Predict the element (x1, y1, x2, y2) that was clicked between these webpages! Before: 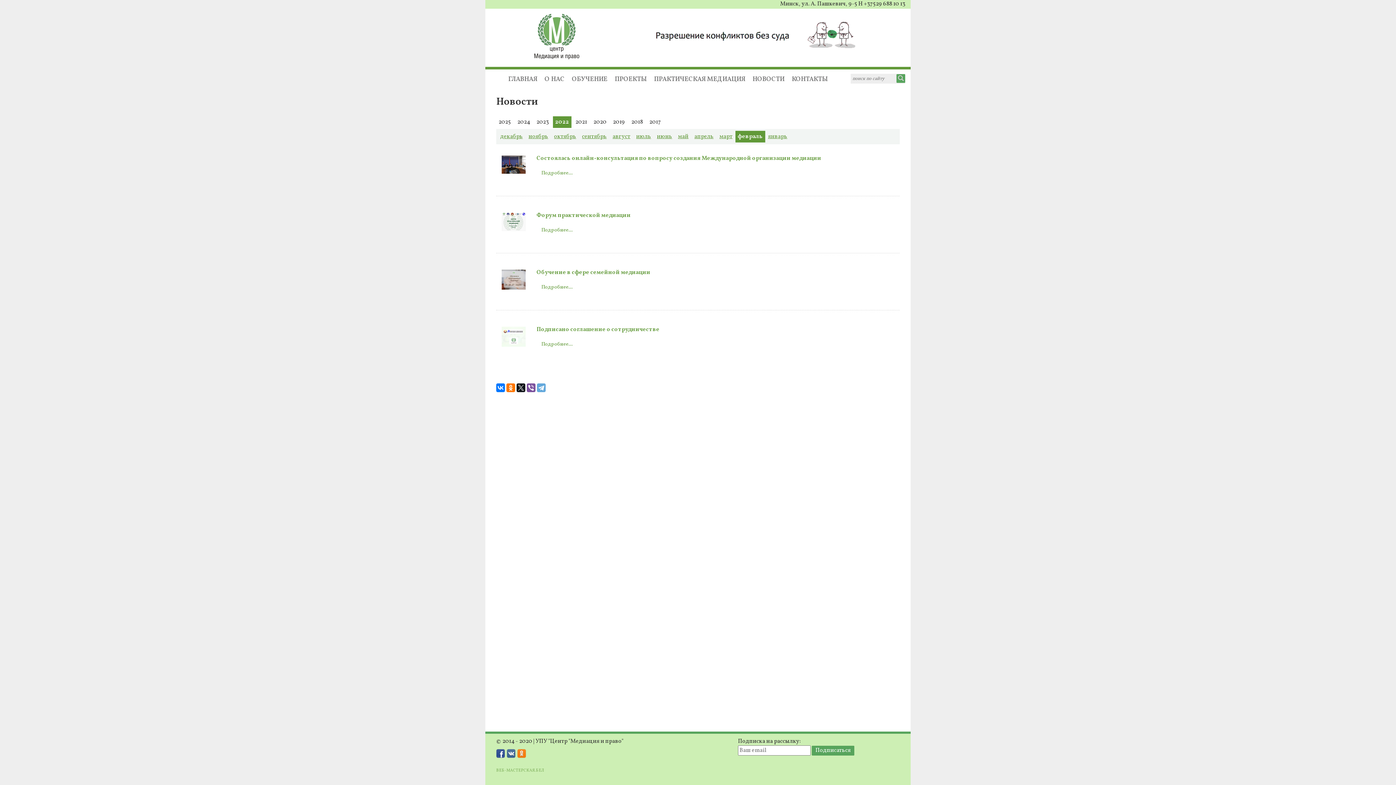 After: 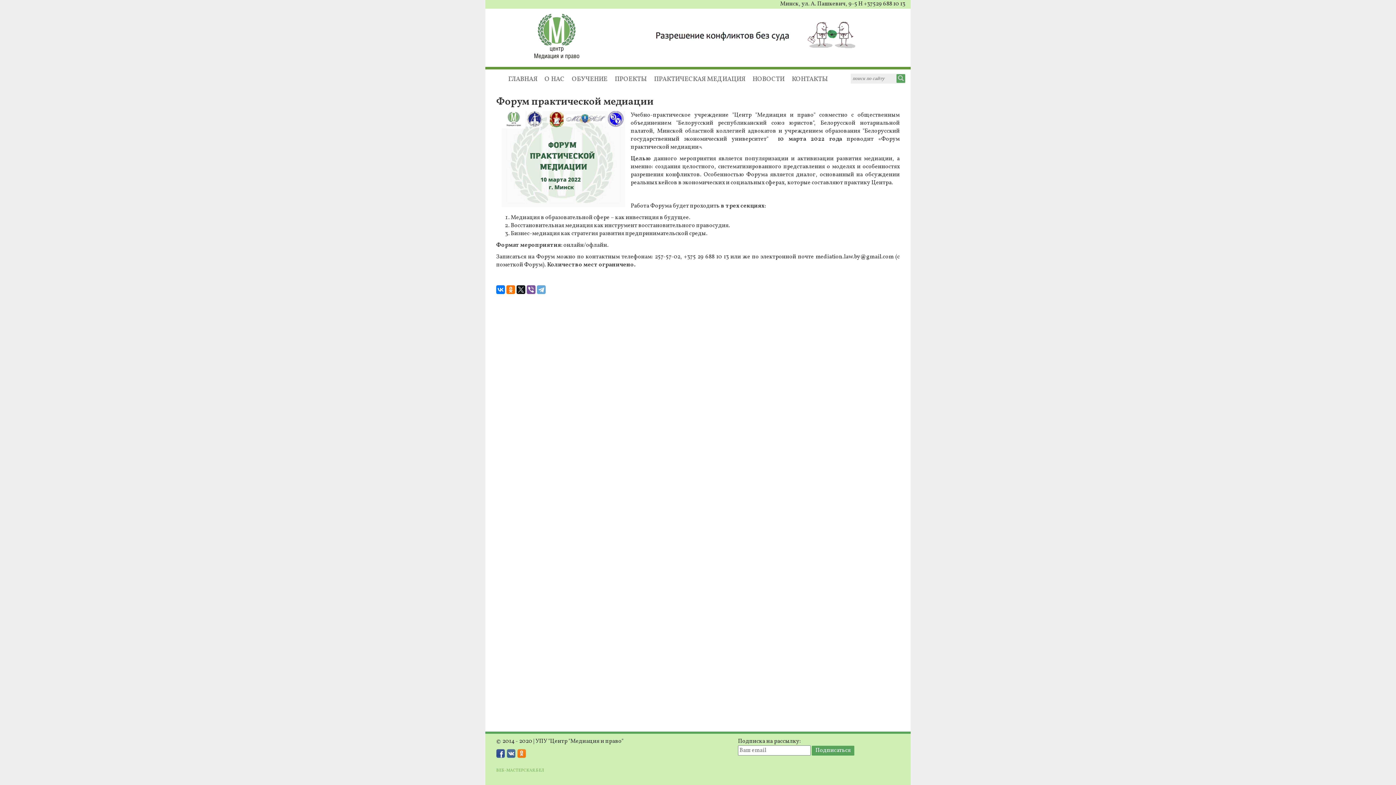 Action: bbox: (501, 212, 525, 231)